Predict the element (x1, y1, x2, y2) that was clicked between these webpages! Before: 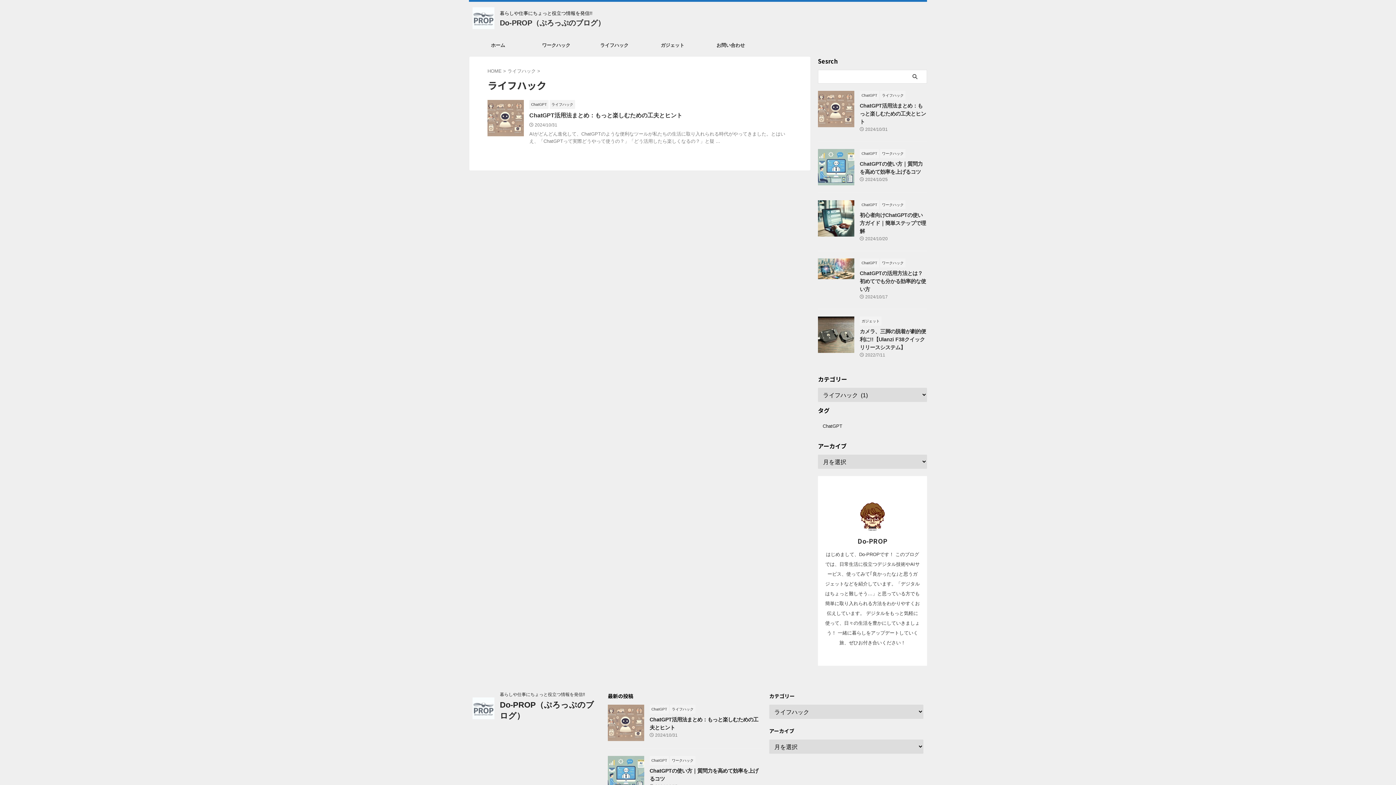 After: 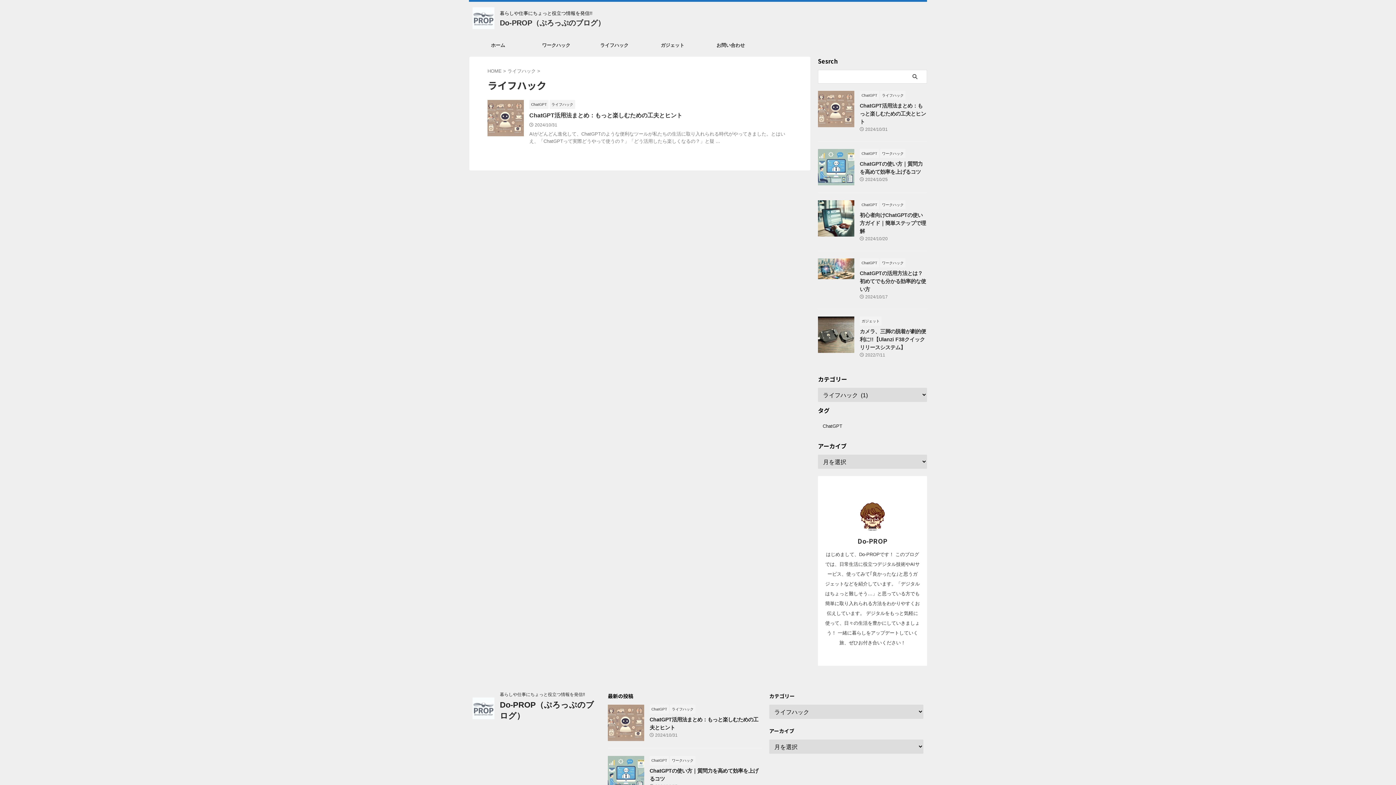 Action: bbox: (585, 38, 643, 52) label: ライフハック